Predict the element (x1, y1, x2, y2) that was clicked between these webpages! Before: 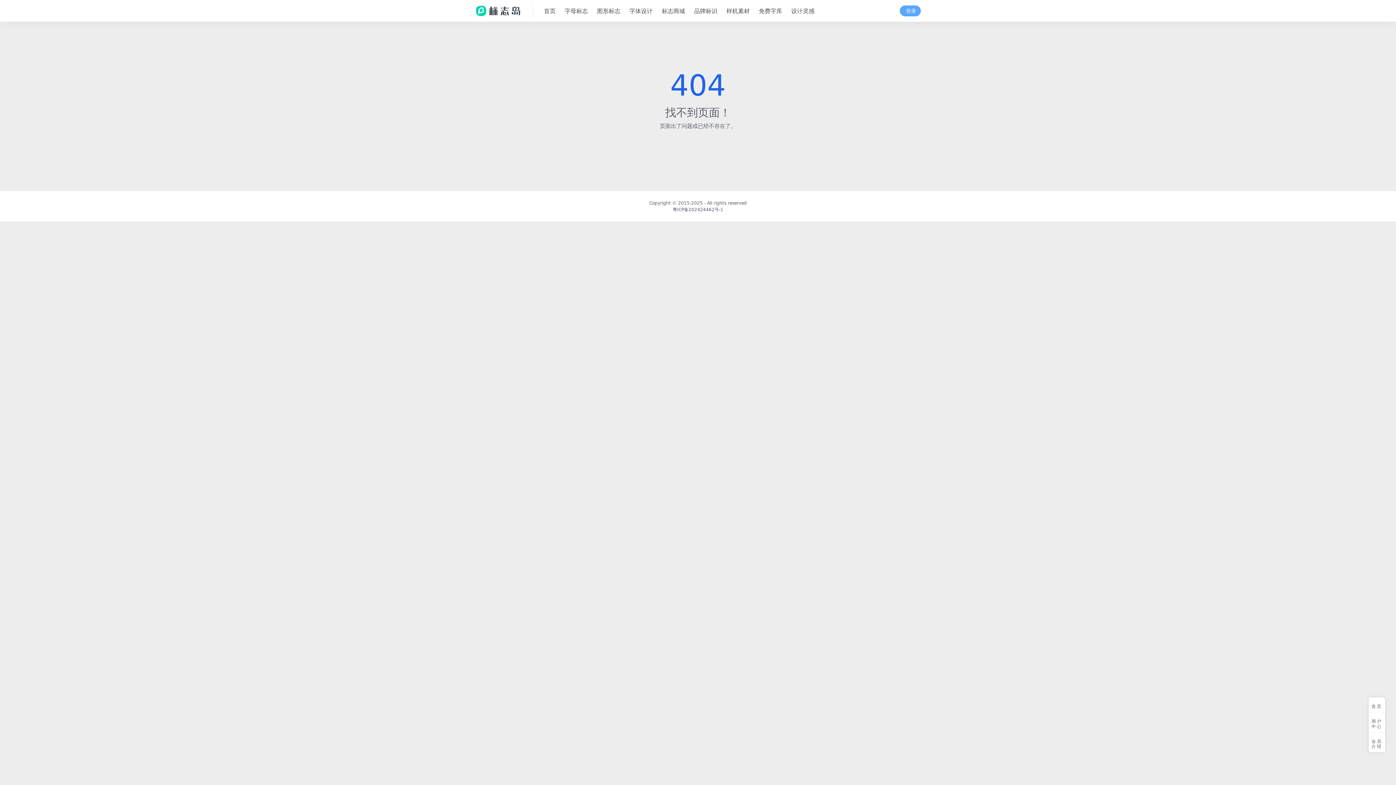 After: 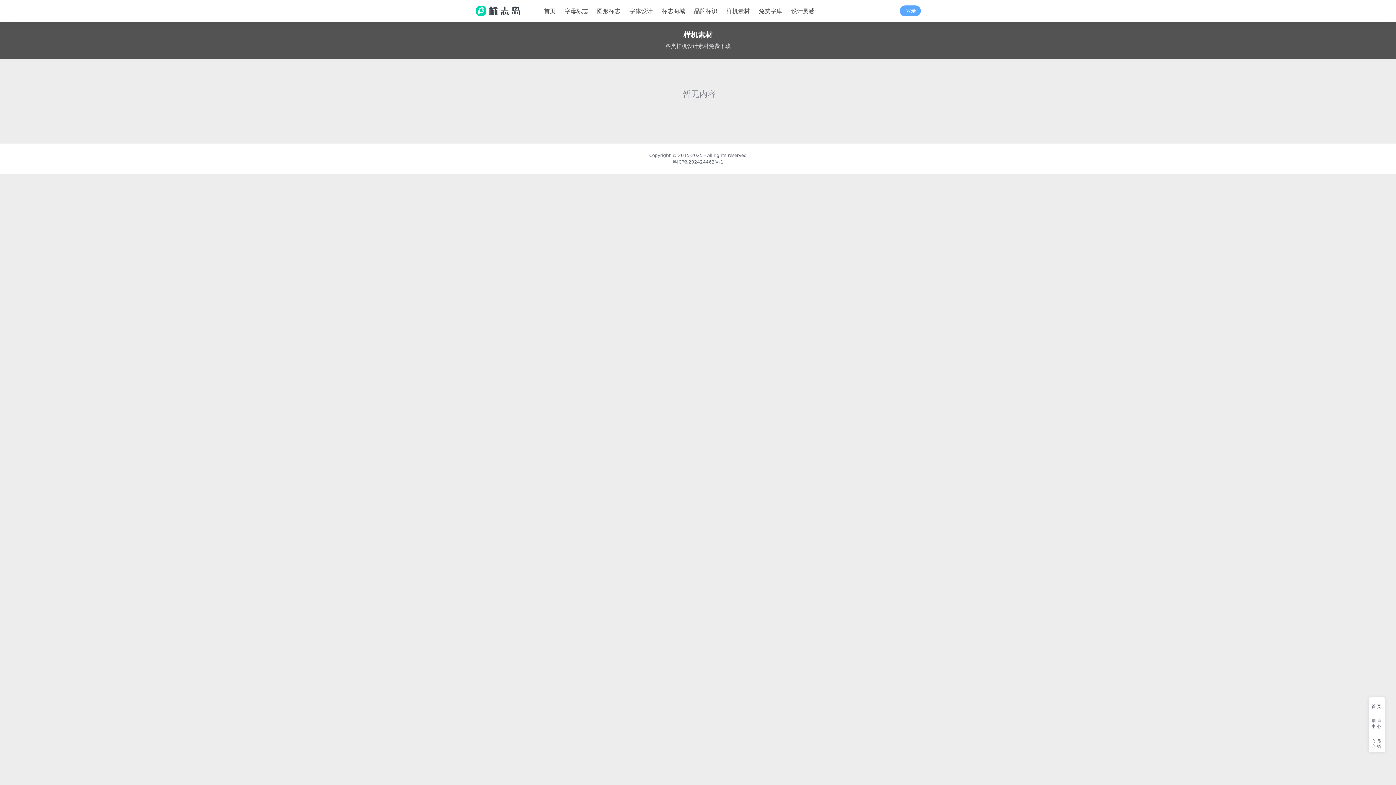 Action: label: 样机素材 bbox: (726, 0, 749, 22)